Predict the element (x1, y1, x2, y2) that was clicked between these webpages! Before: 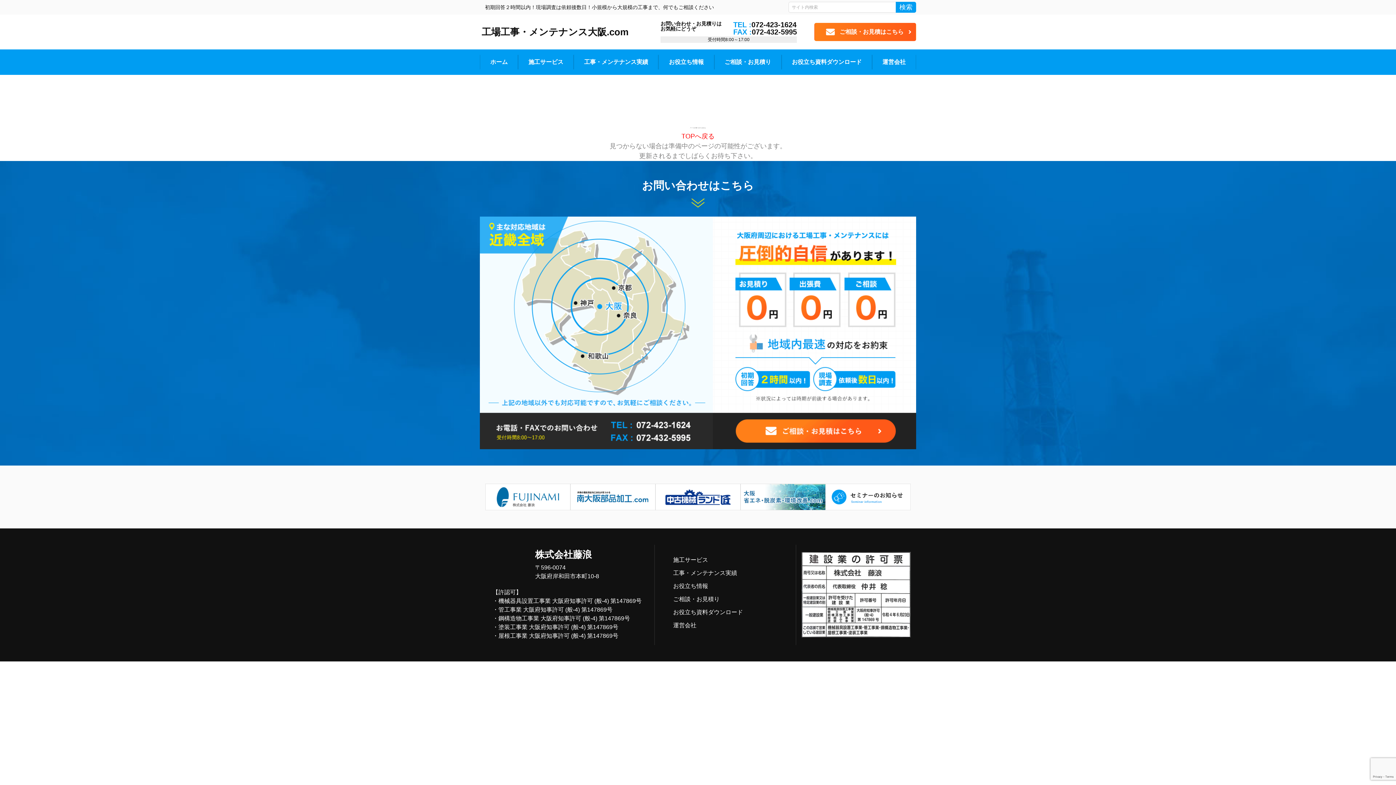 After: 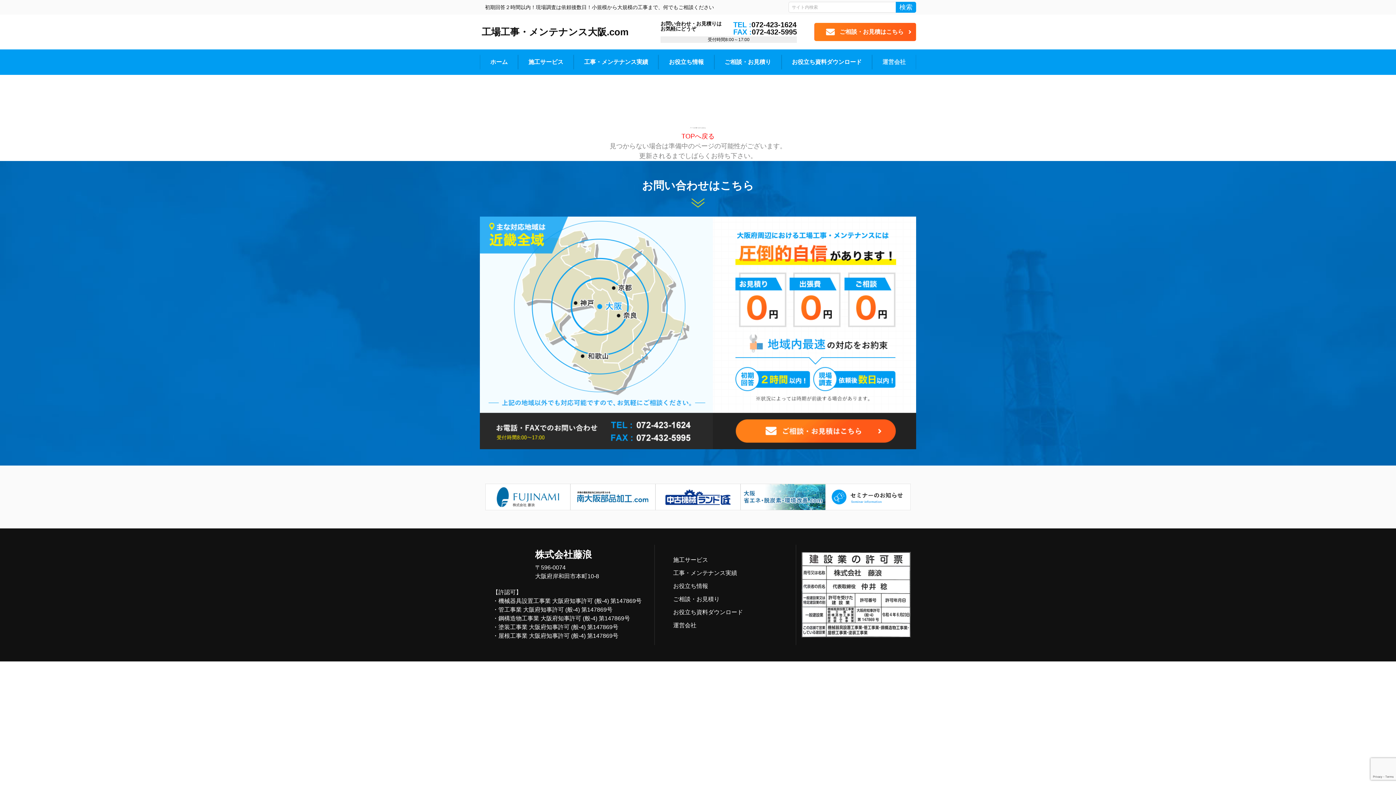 Action: label: 運営会社 bbox: (872, 54, 916, 69)